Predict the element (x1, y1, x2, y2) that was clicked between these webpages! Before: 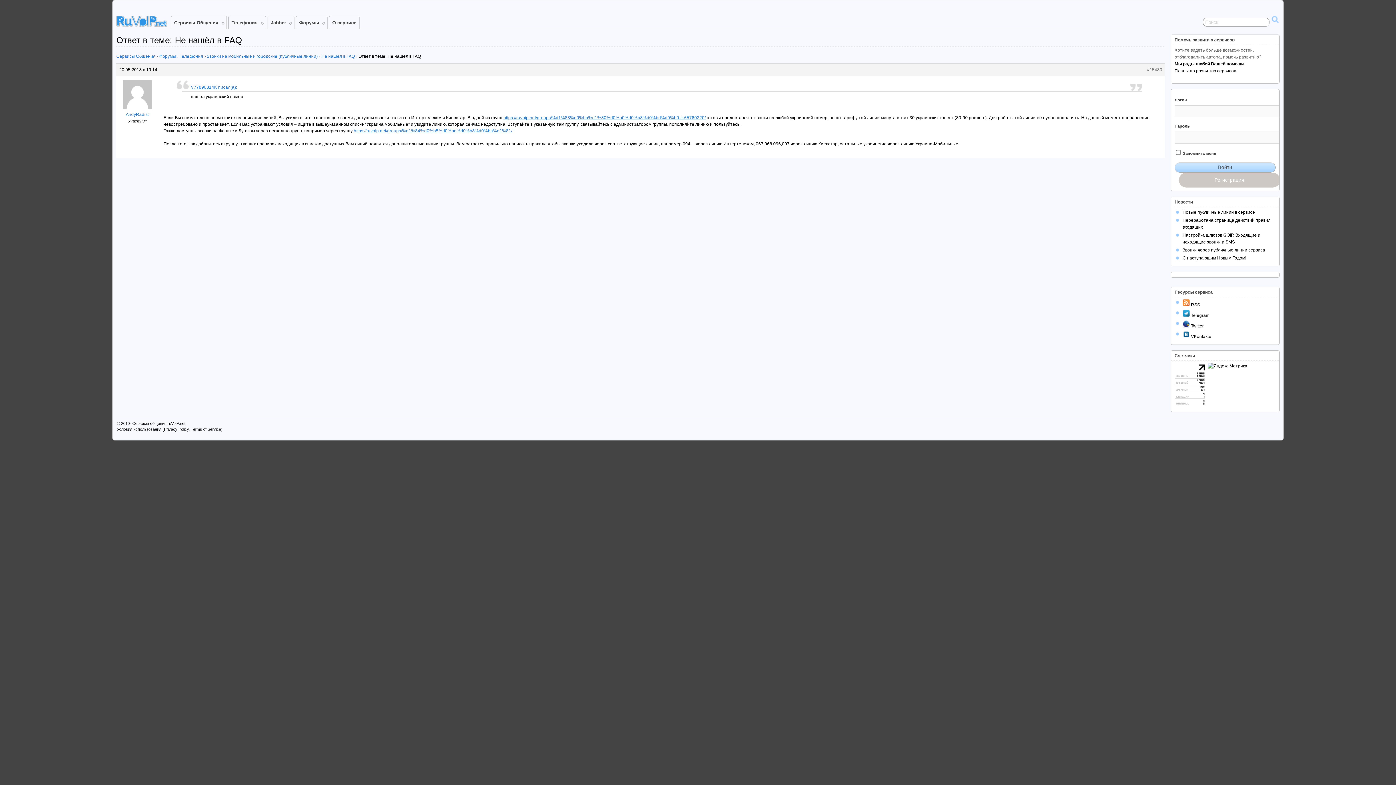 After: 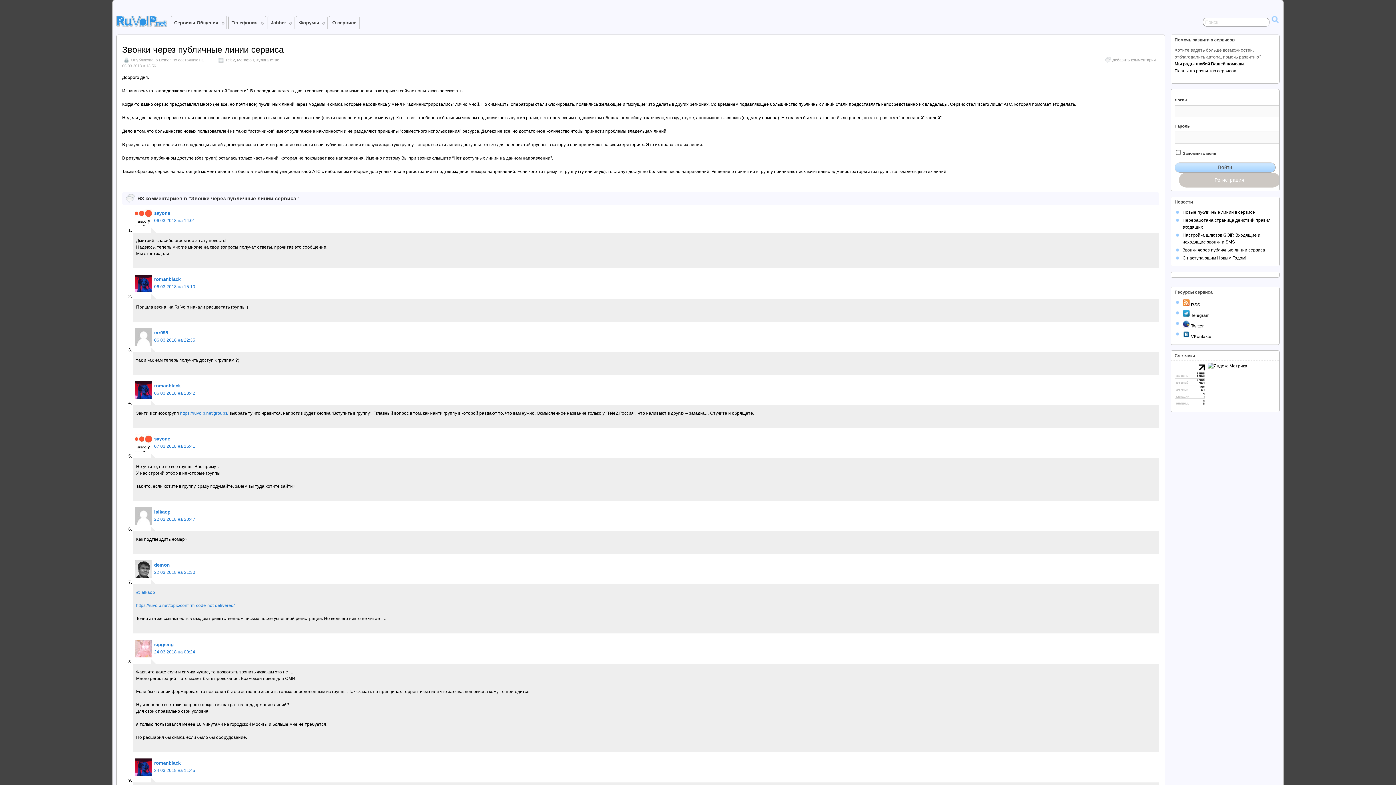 Action: bbox: (1182, 247, 1265, 252) label: Звонки через публичные линии сервиса